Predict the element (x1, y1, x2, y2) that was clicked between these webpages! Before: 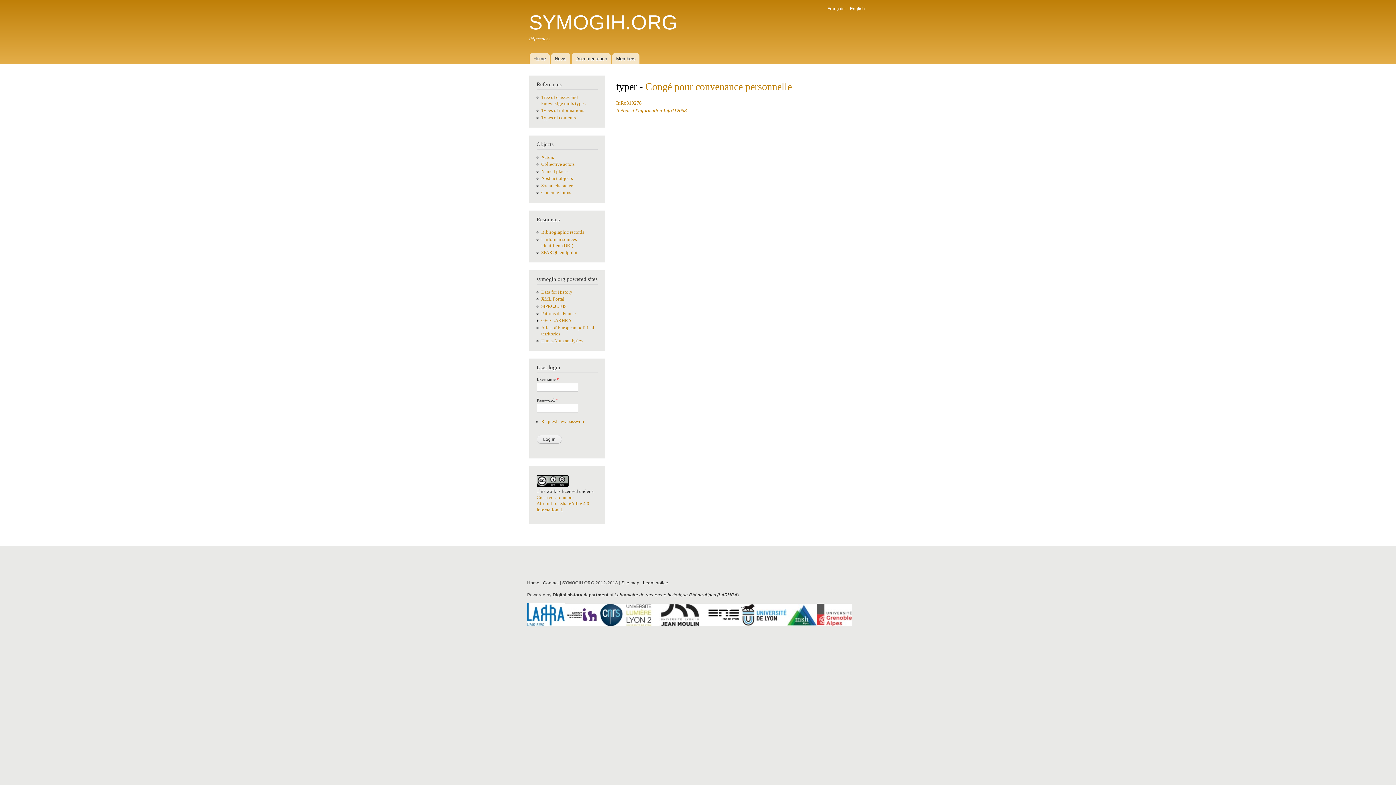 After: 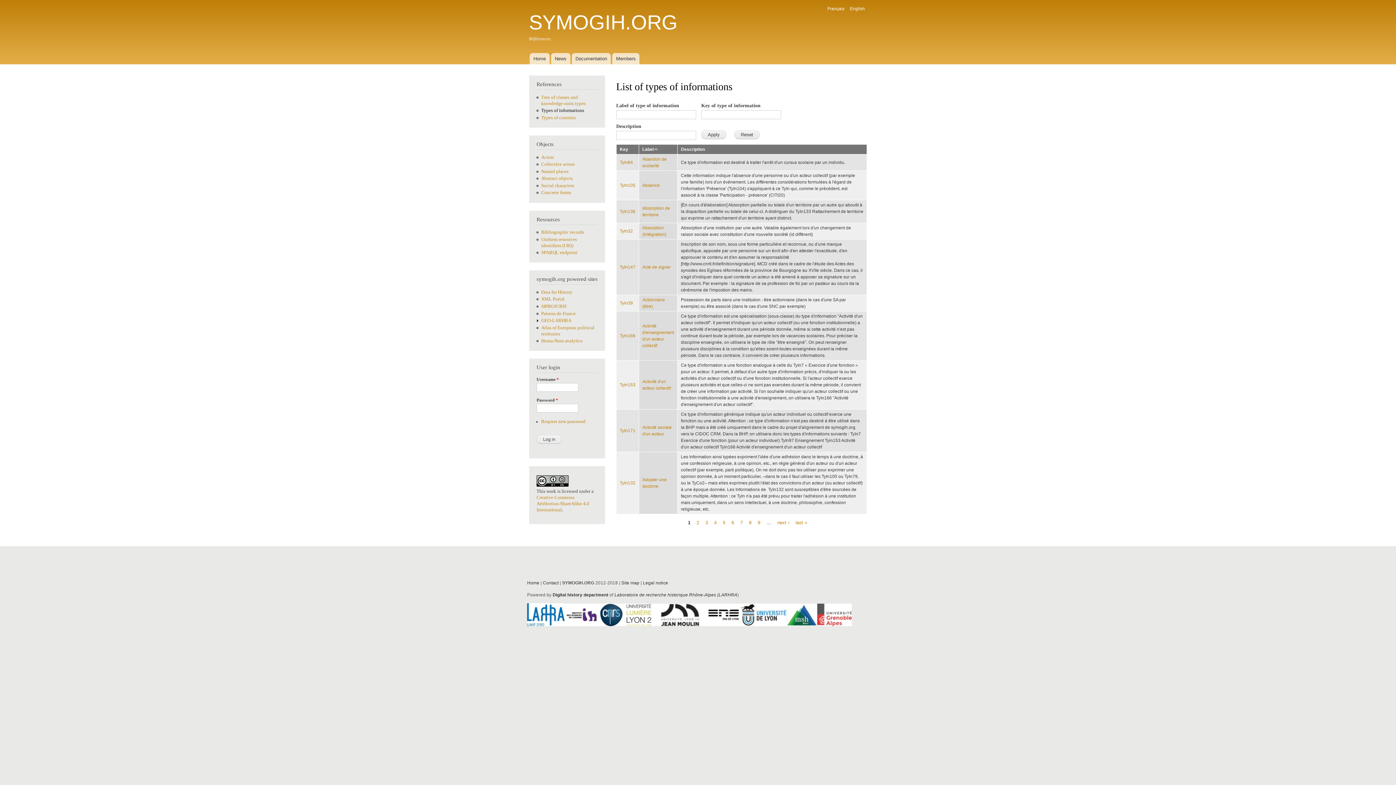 Action: label: Types of informations bbox: (541, 108, 584, 113)